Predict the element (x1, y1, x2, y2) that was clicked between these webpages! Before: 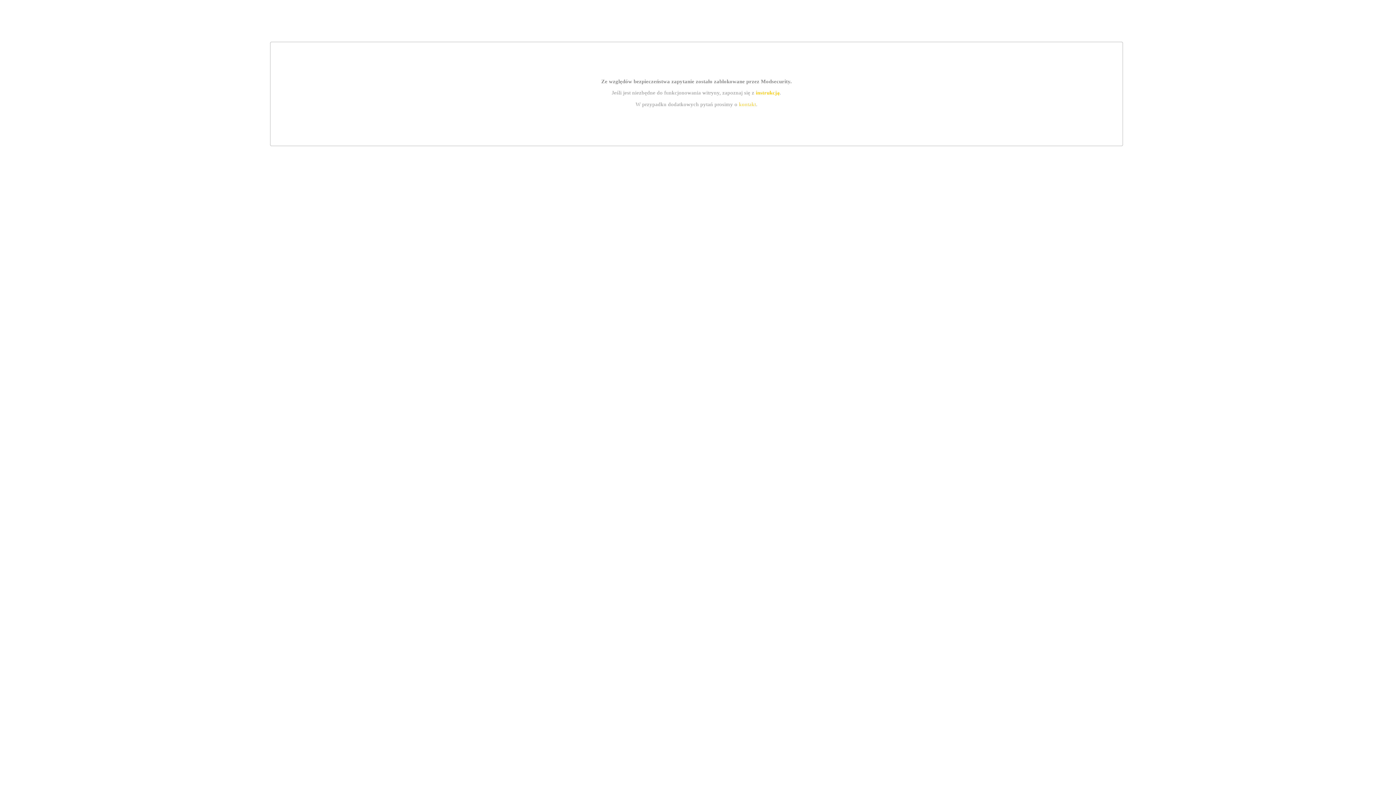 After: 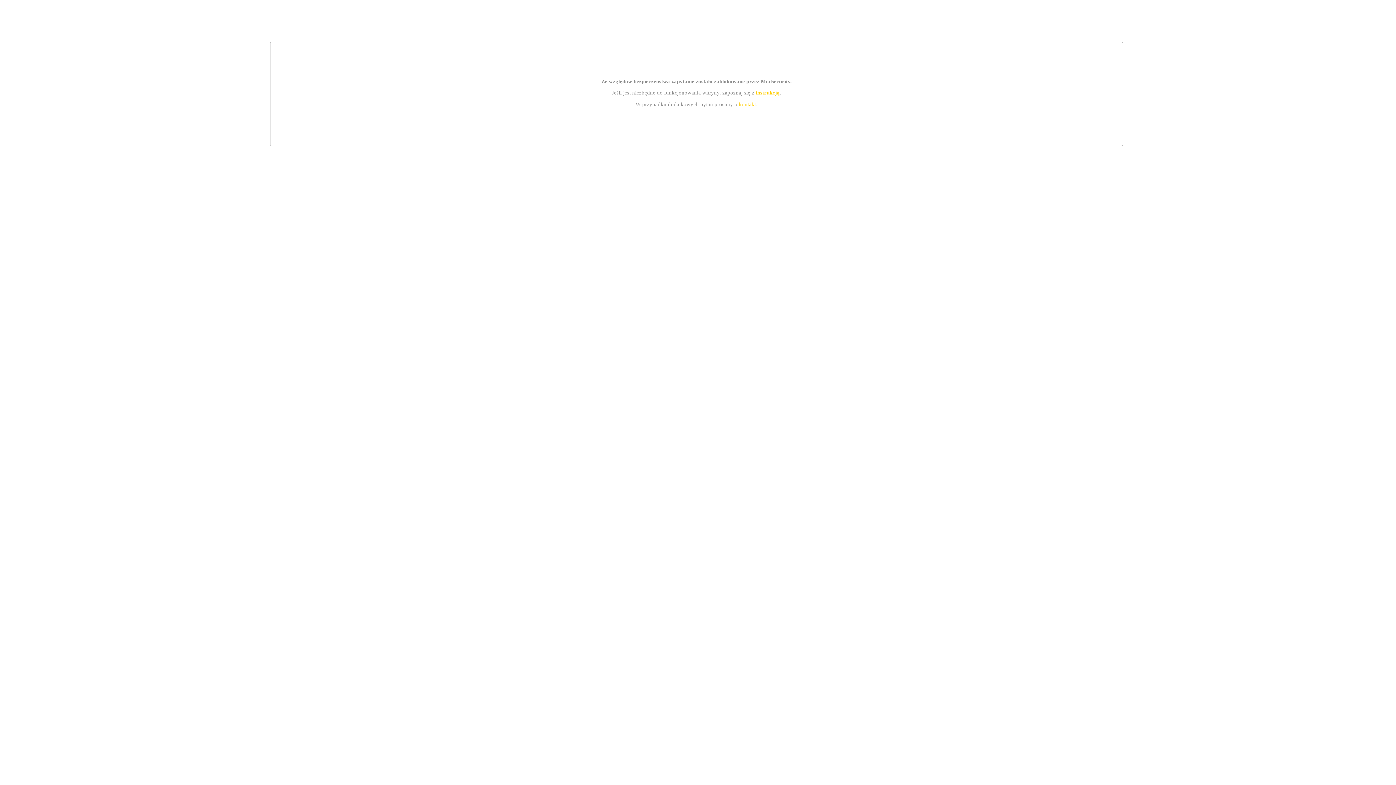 Action: bbox: (739, 101, 756, 107) label: kontakt